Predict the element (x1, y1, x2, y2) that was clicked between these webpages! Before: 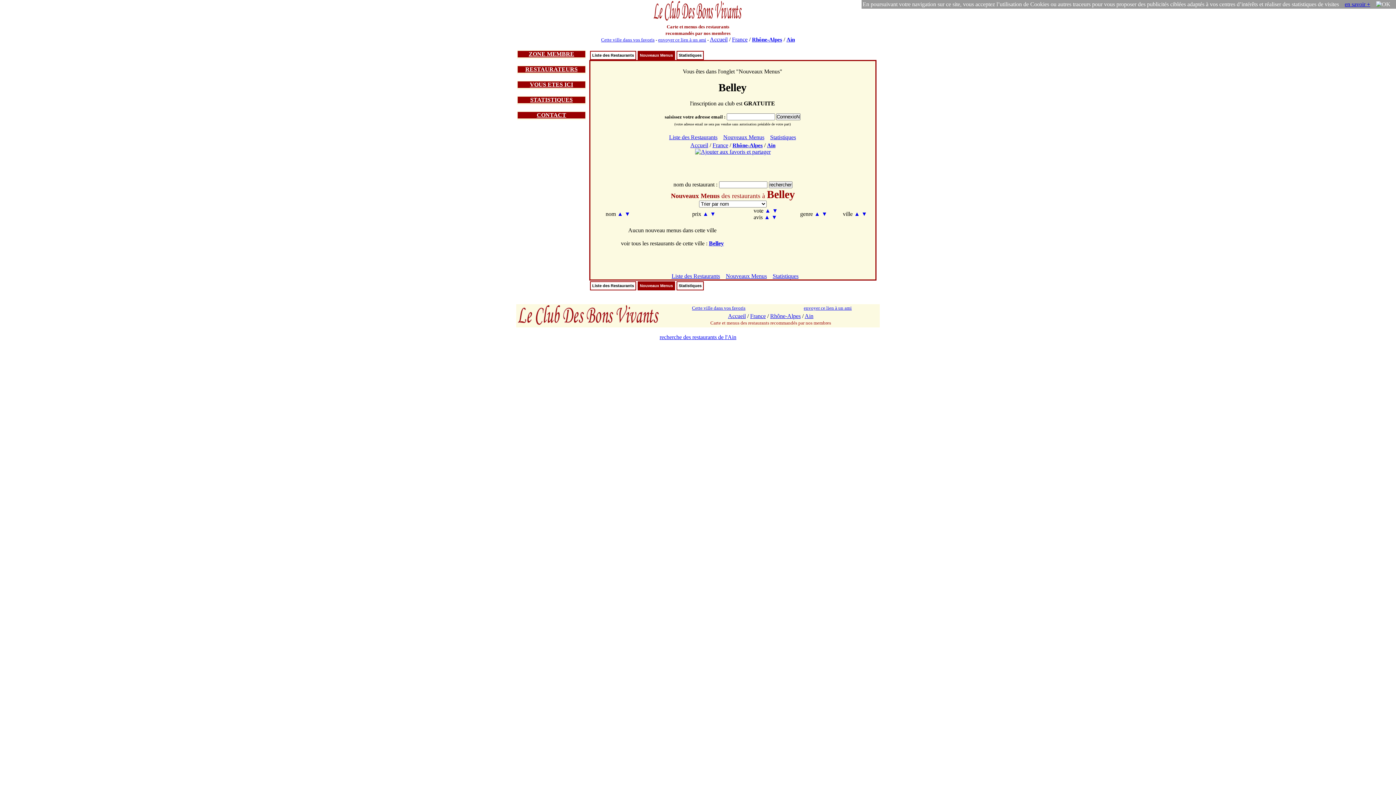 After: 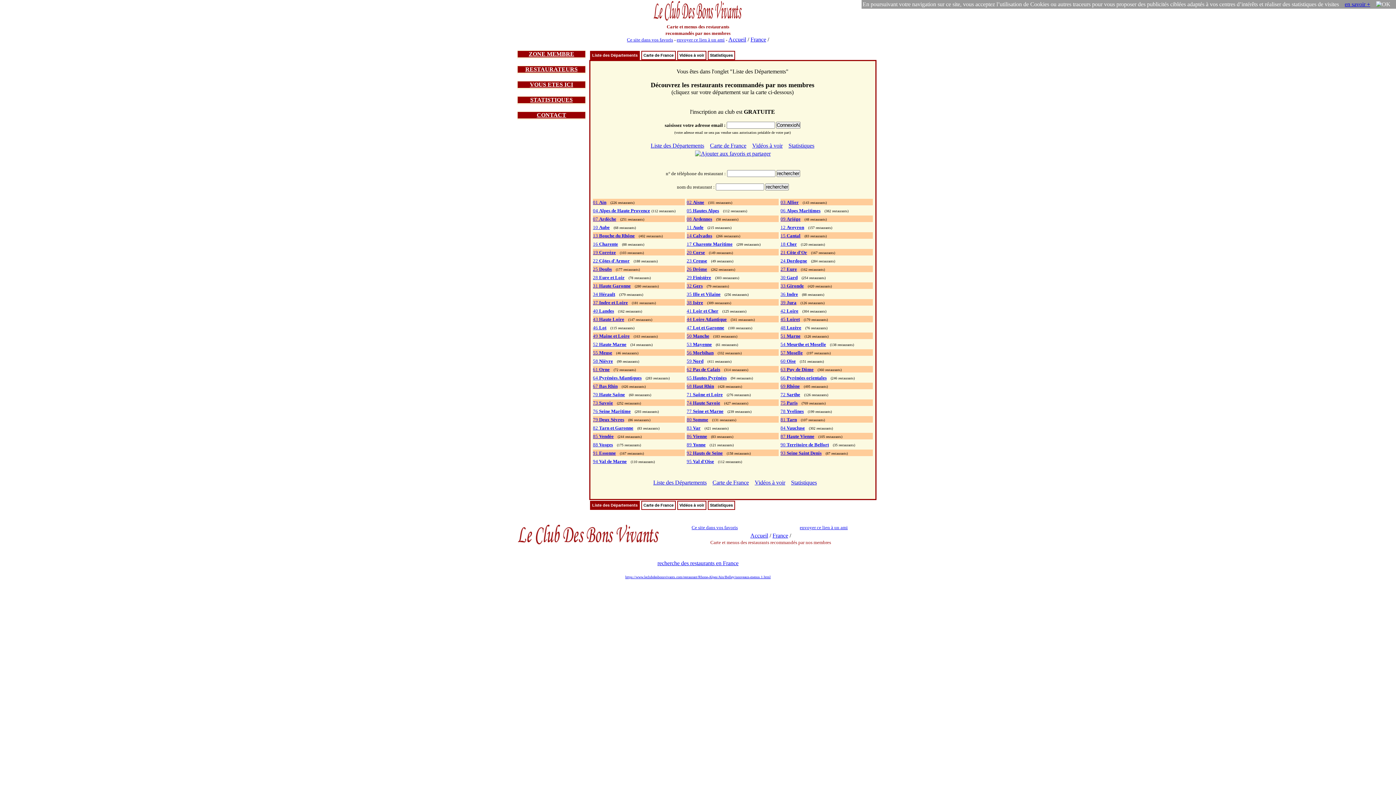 Action: label: France bbox: (712, 142, 728, 148)